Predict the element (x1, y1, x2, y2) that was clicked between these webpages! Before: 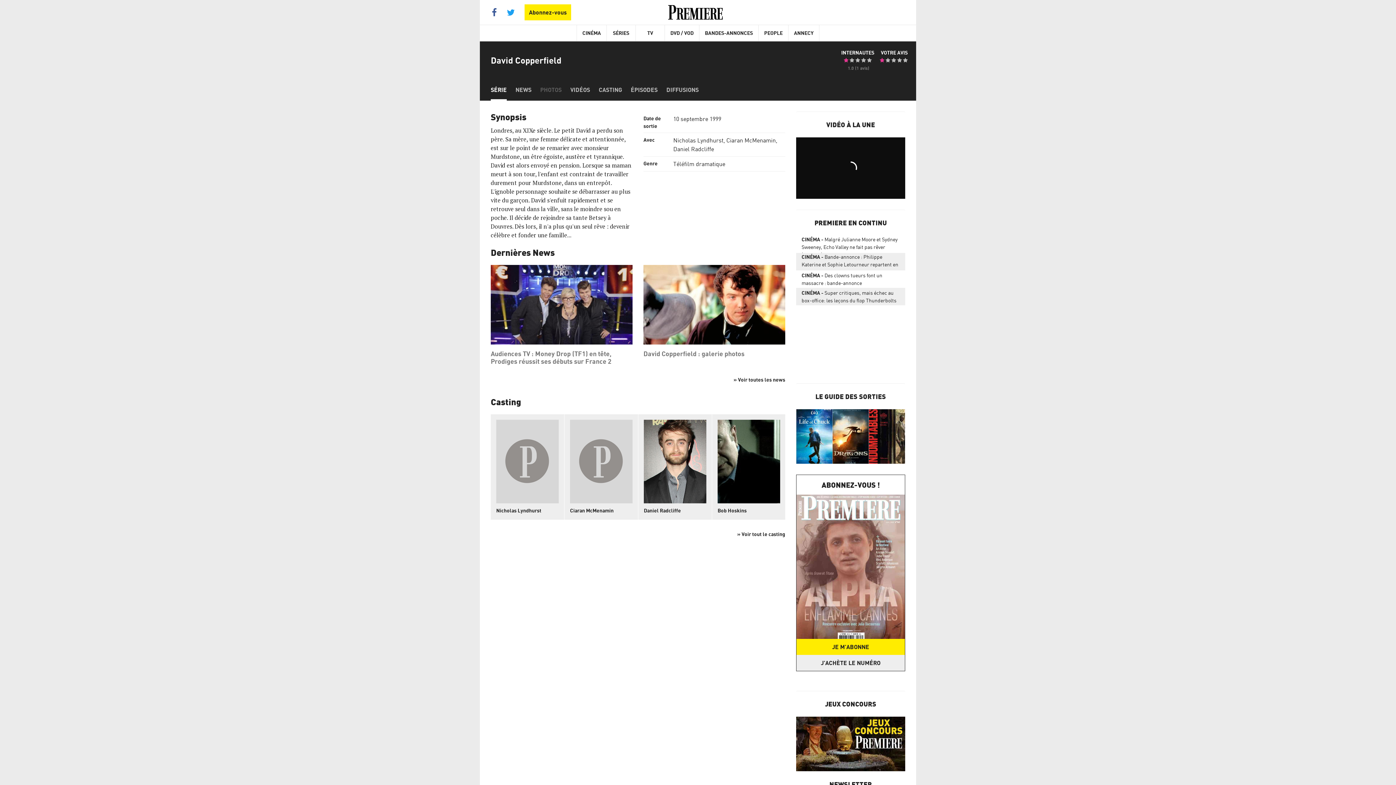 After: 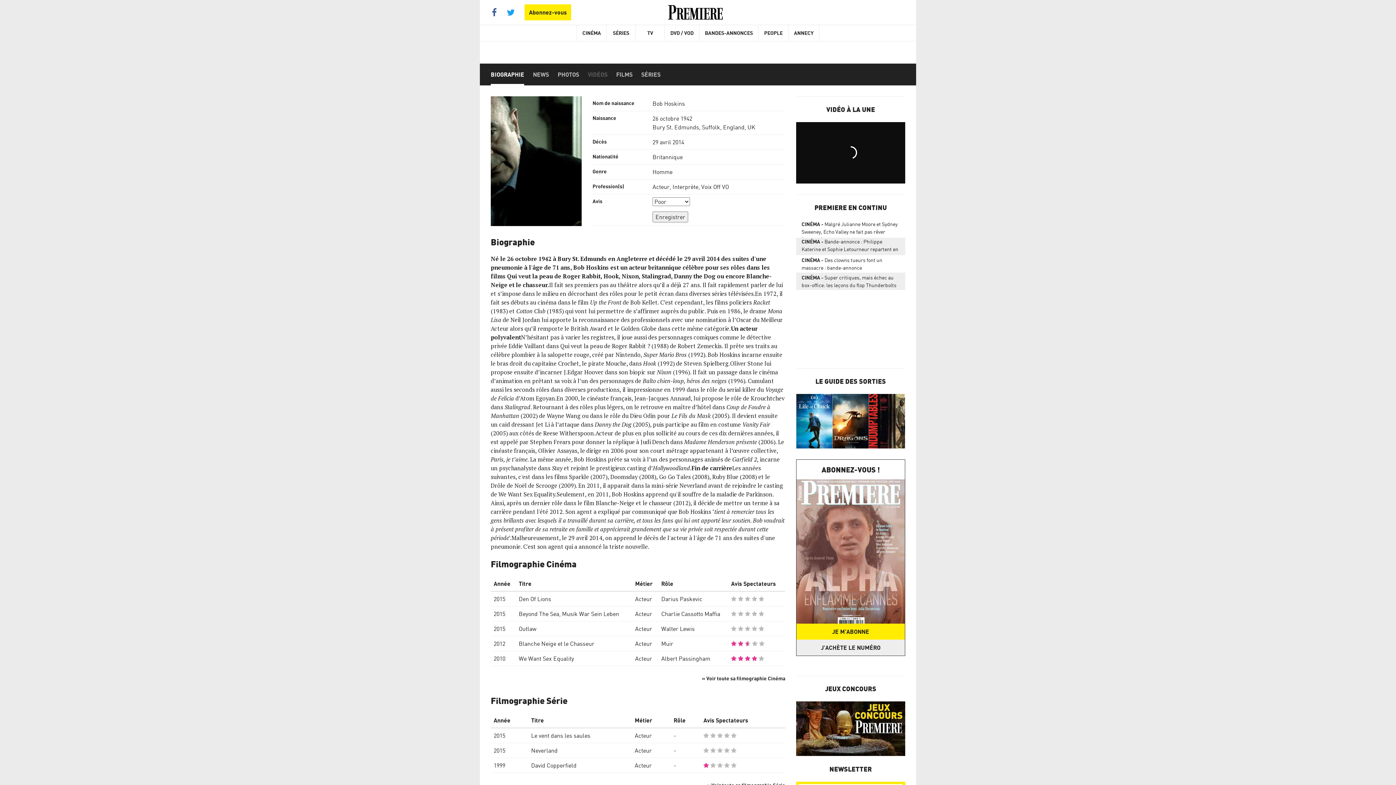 Action: bbox: (717, 420, 780, 503)